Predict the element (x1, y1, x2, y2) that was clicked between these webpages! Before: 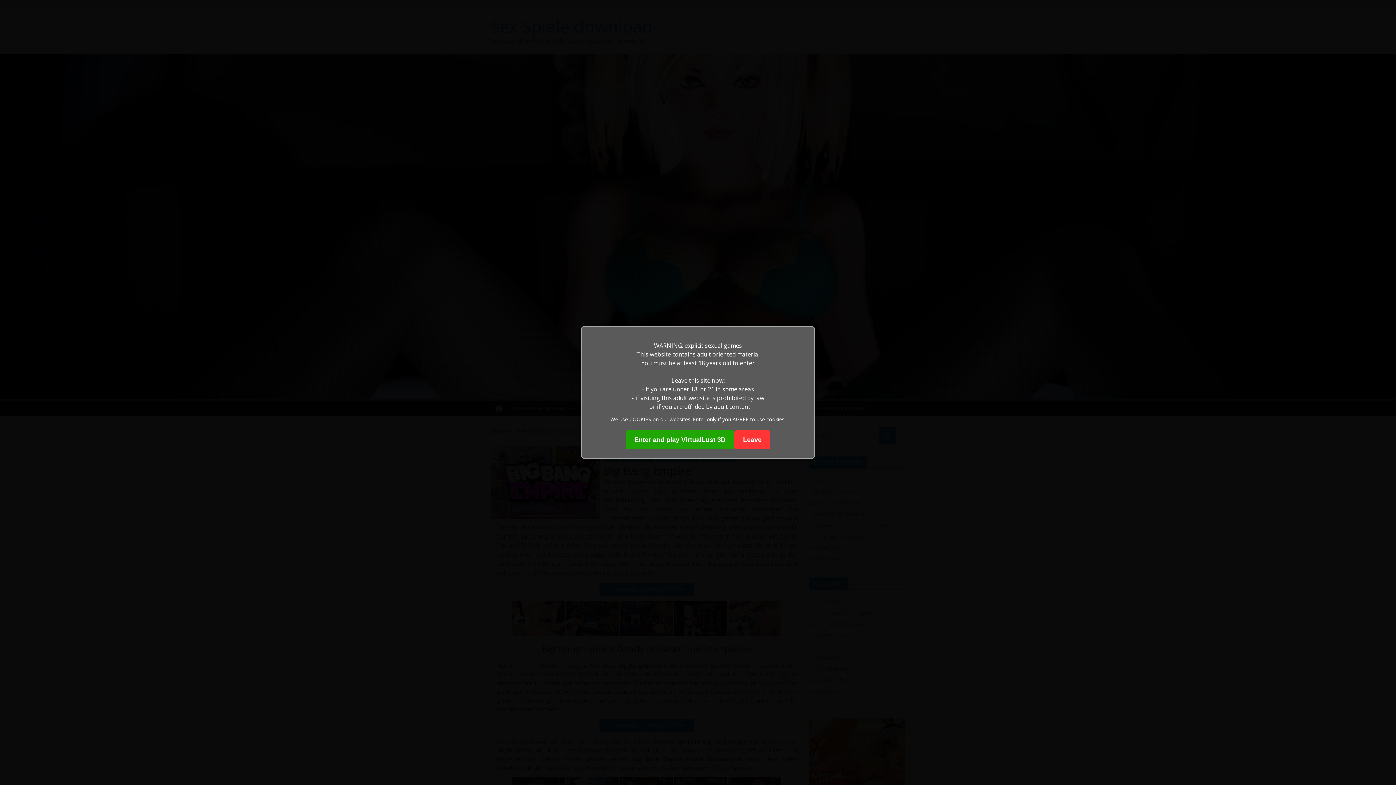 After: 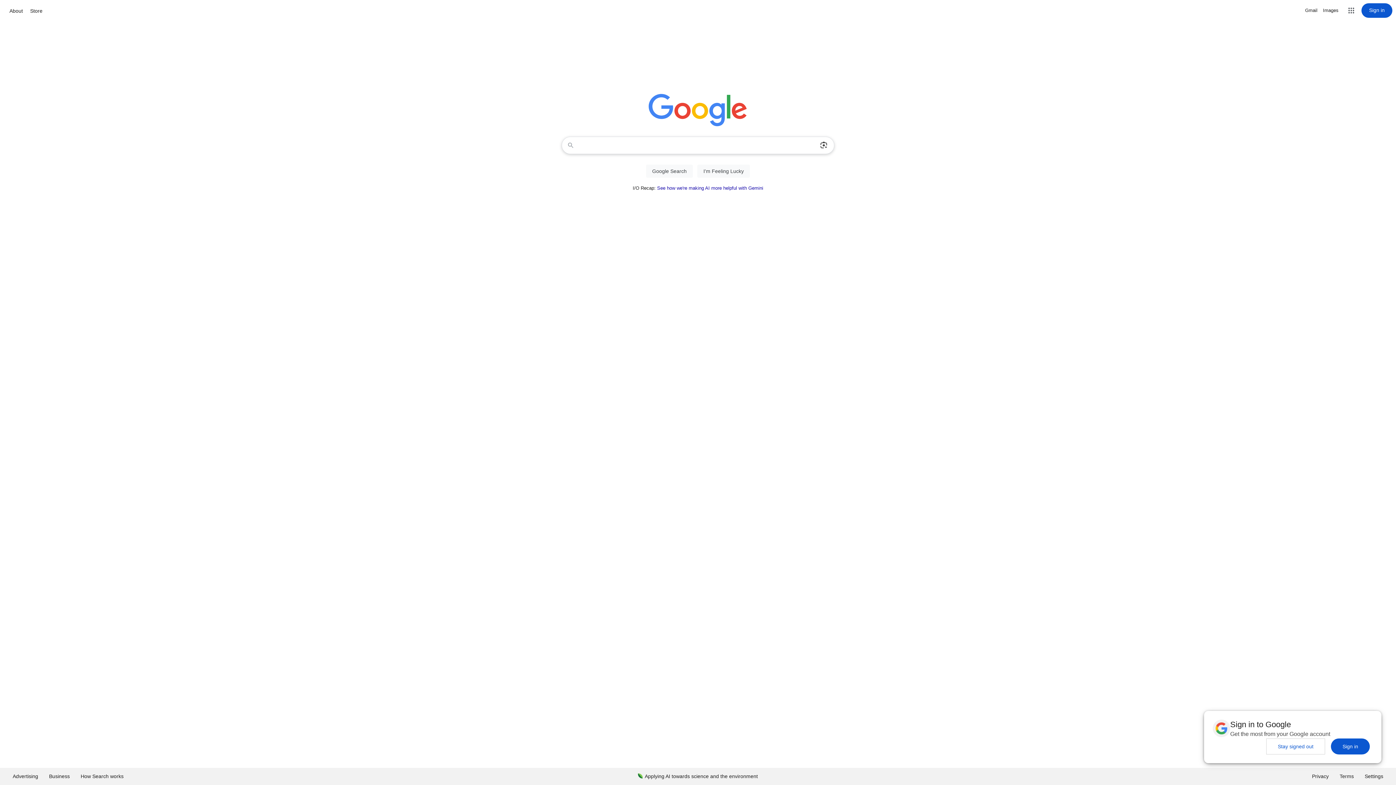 Action: bbox: (734, 430, 770, 449) label: Leave